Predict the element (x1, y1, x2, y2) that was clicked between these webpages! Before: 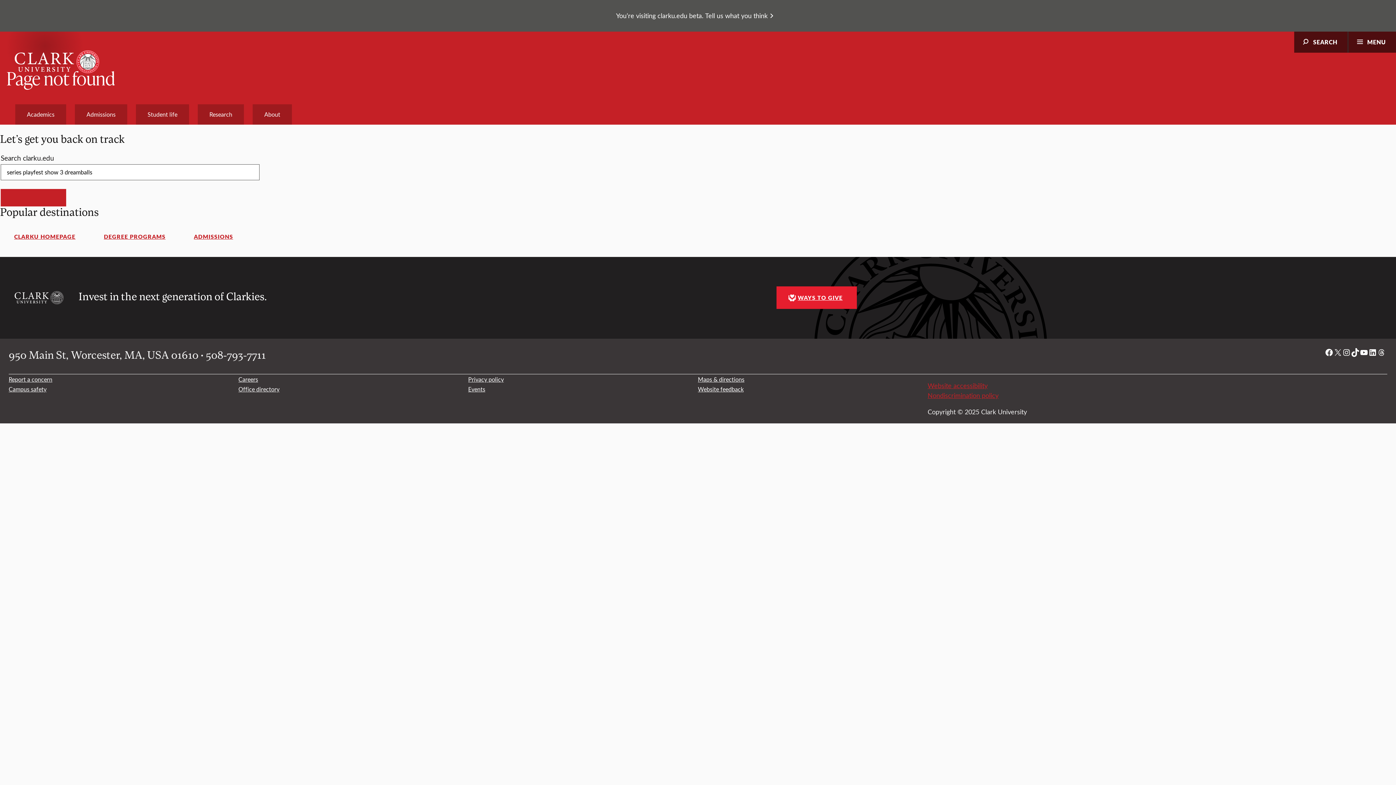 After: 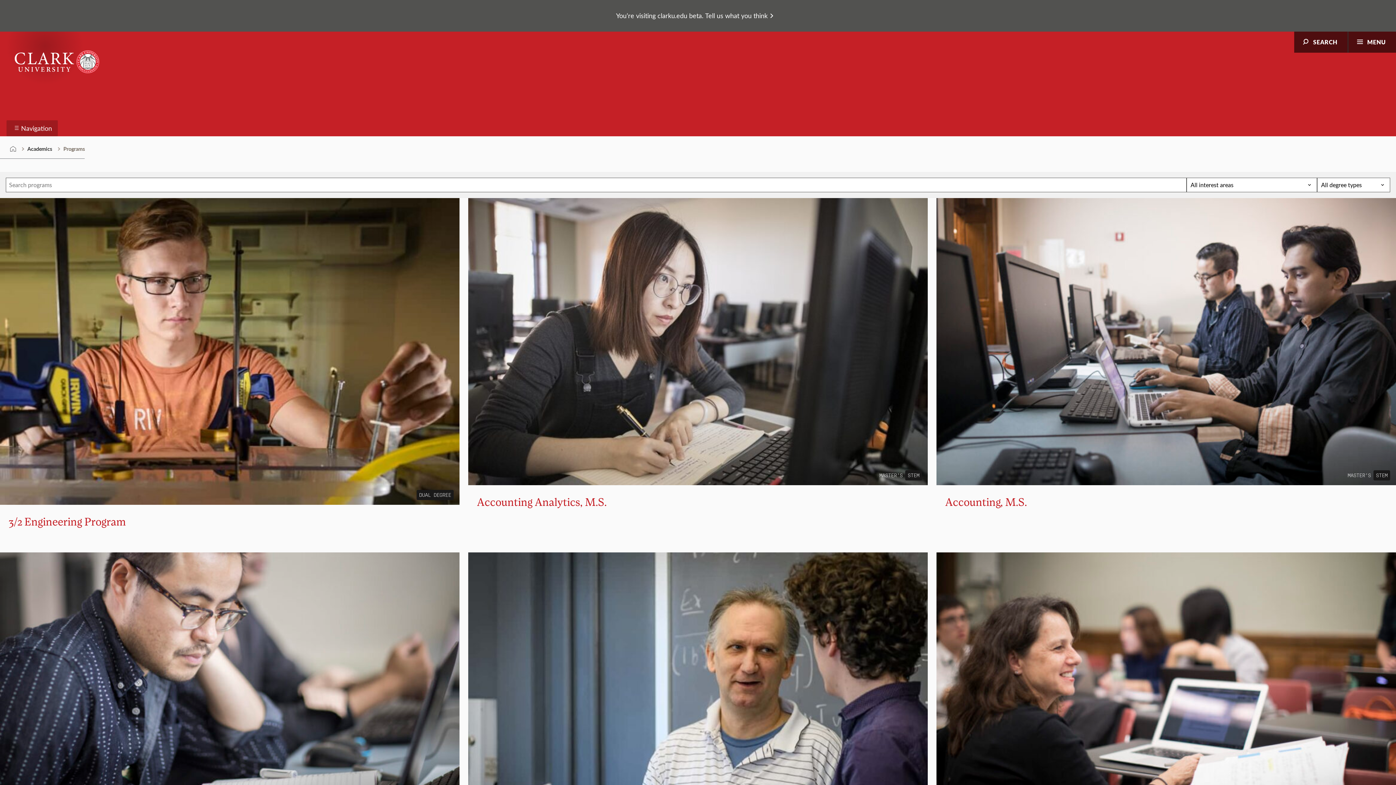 Action: label: DEGREE PROGRAMS bbox: (89, 225, 179, 248)